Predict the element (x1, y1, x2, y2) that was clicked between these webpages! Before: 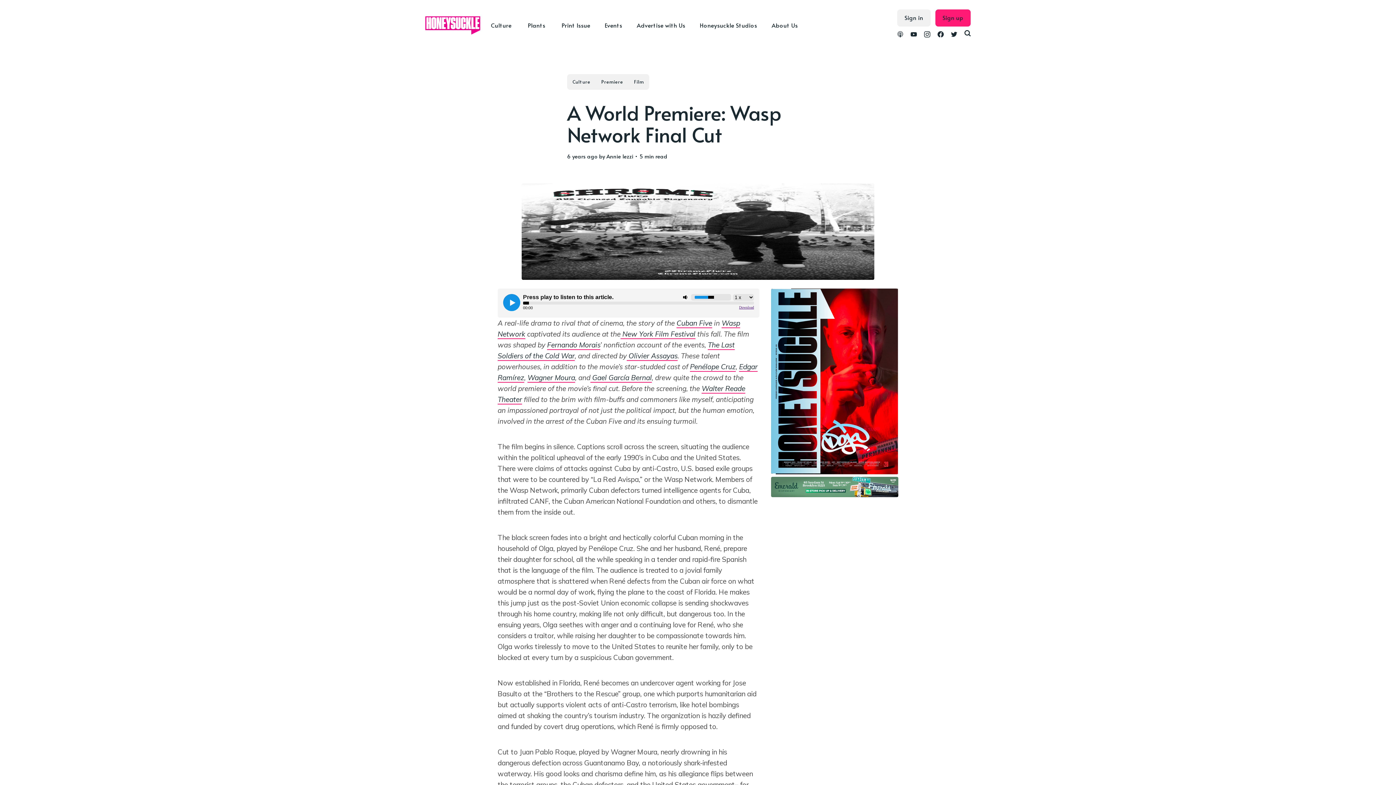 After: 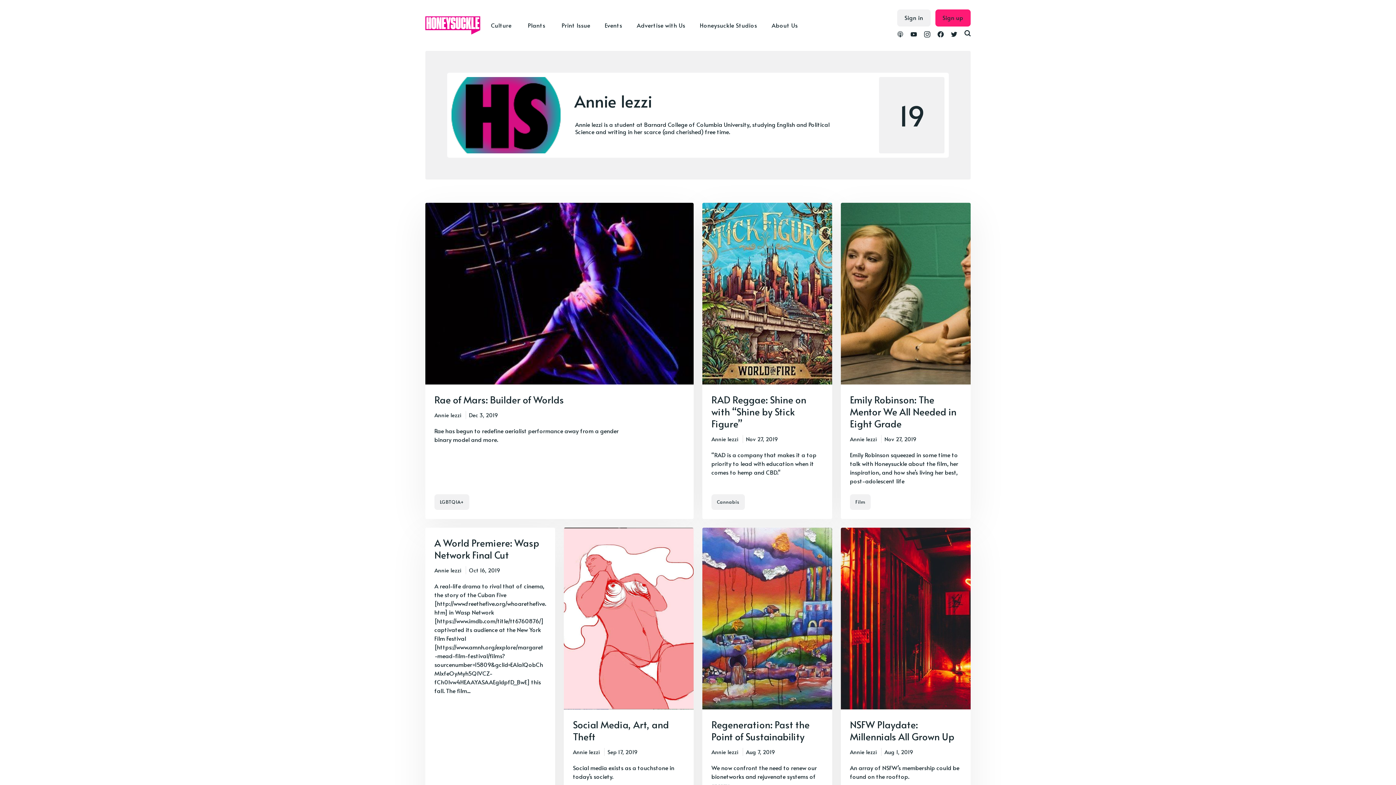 Action: bbox: (606, 152, 633, 160) label: Annie Iezzi